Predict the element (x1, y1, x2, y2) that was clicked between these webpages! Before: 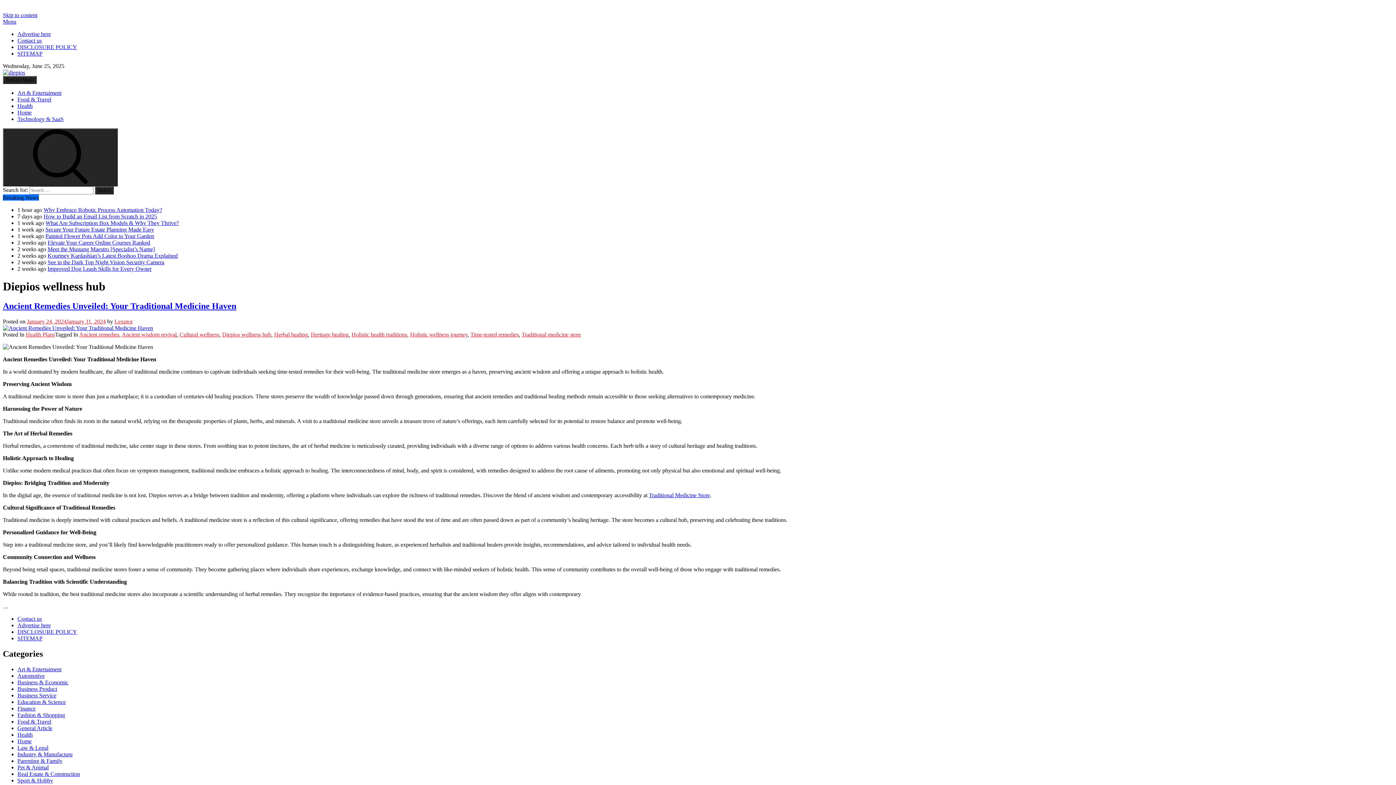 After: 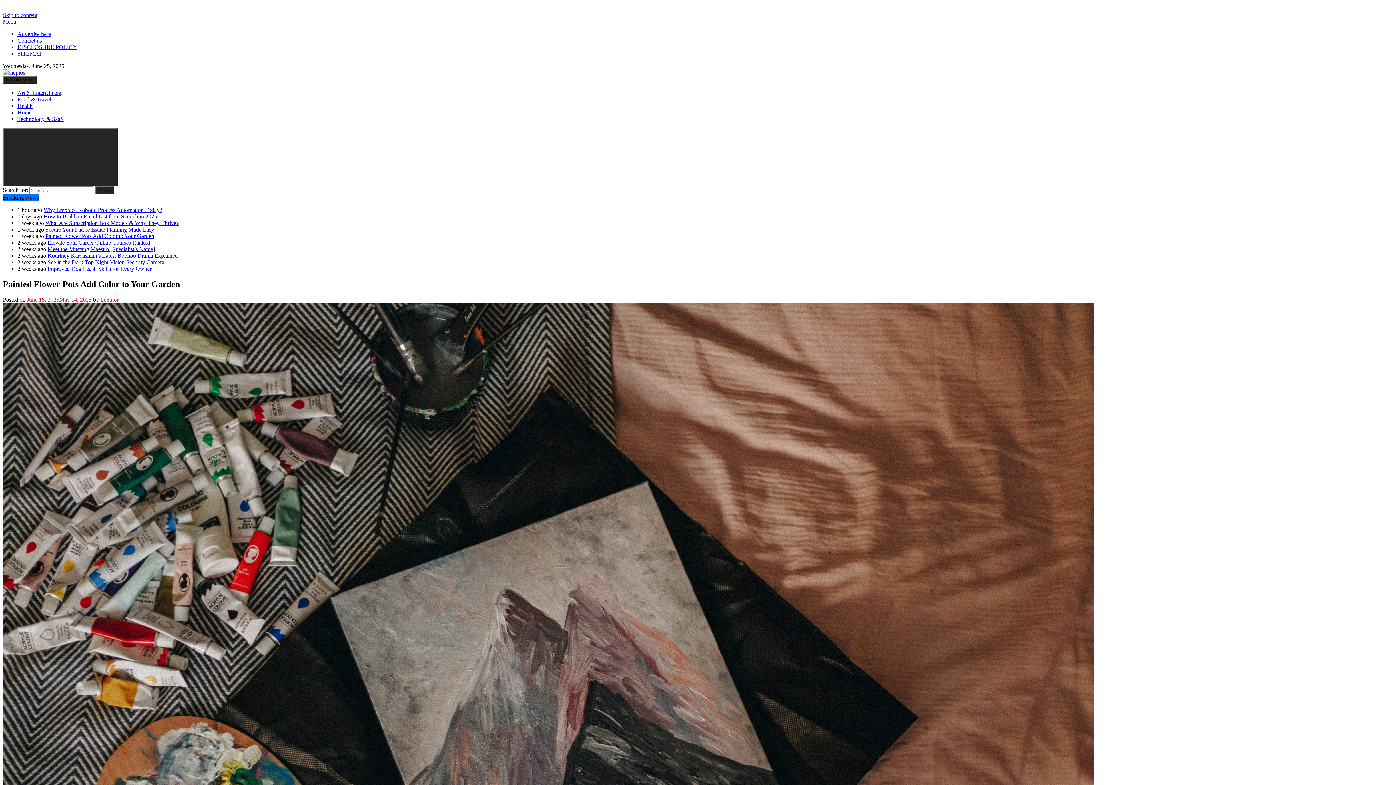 Action: bbox: (45, 233, 154, 239) label: Painted Flower Pots Add Color to Your Garden